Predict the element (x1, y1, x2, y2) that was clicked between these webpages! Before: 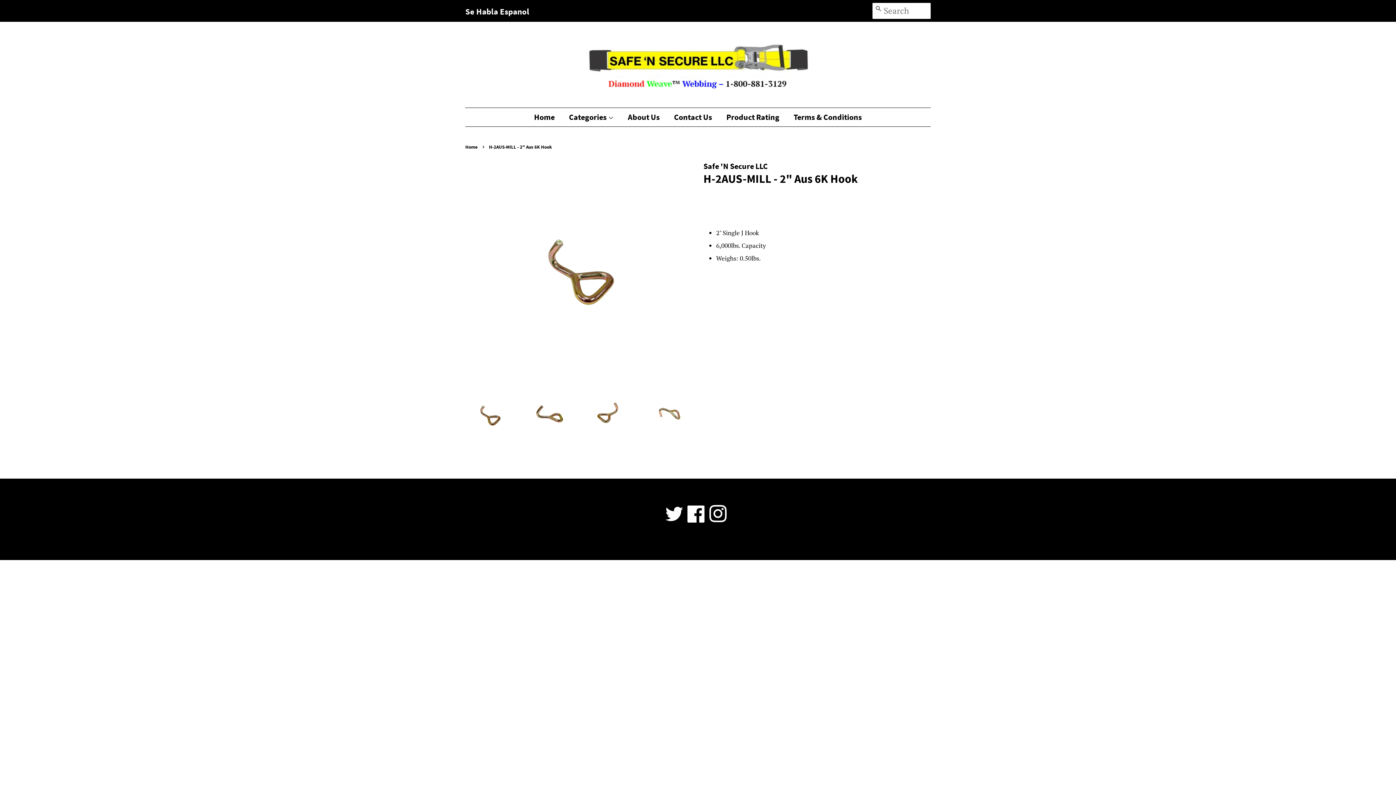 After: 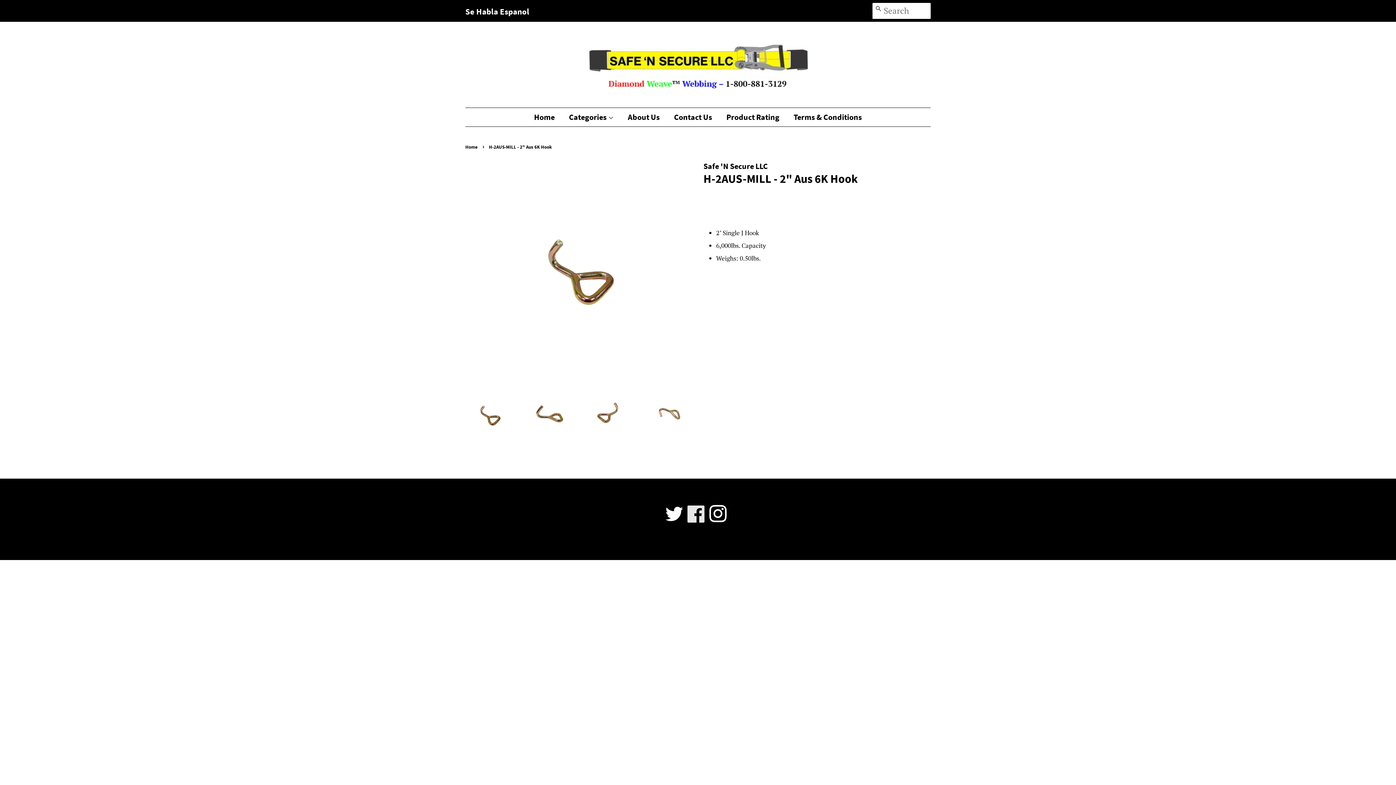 Action: bbox: (687, 516, 705, 522) label: Facebook